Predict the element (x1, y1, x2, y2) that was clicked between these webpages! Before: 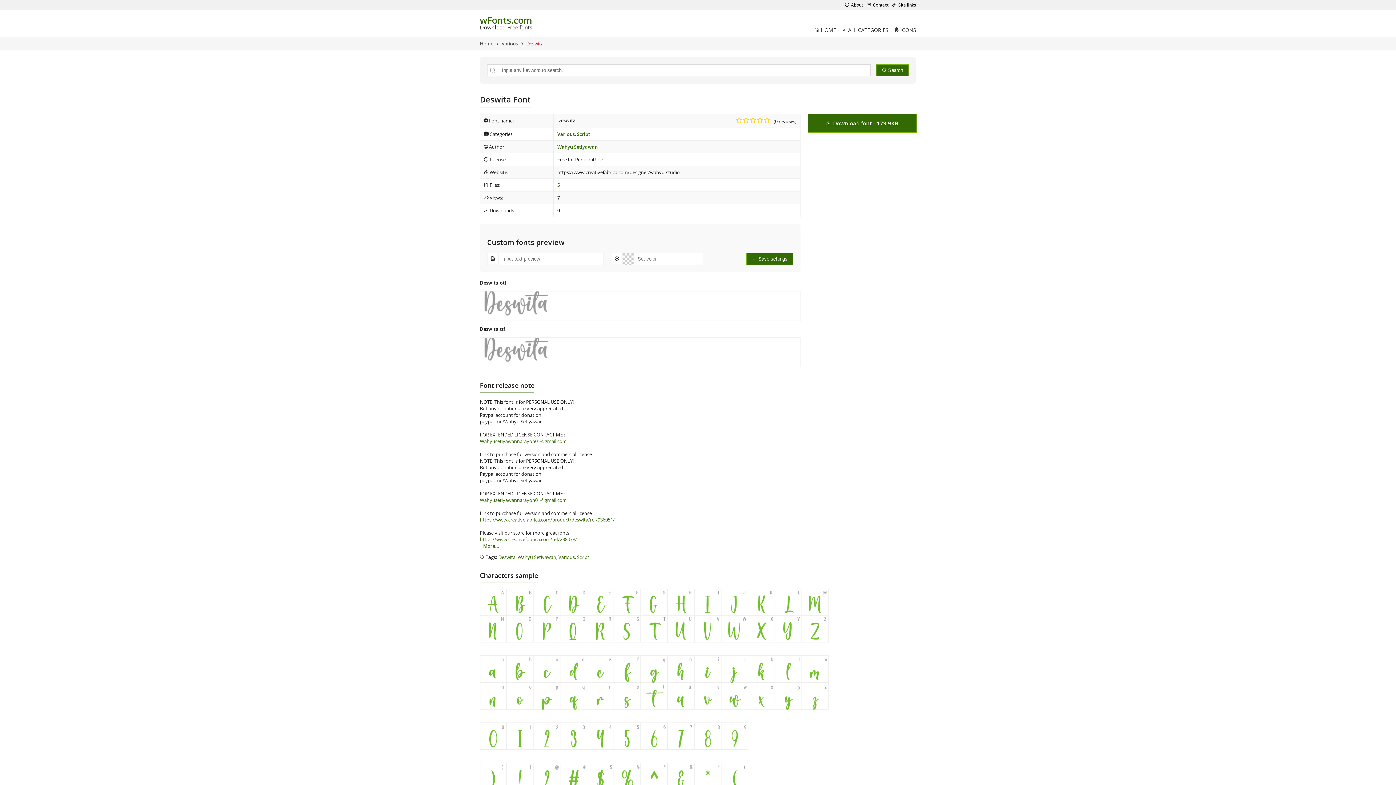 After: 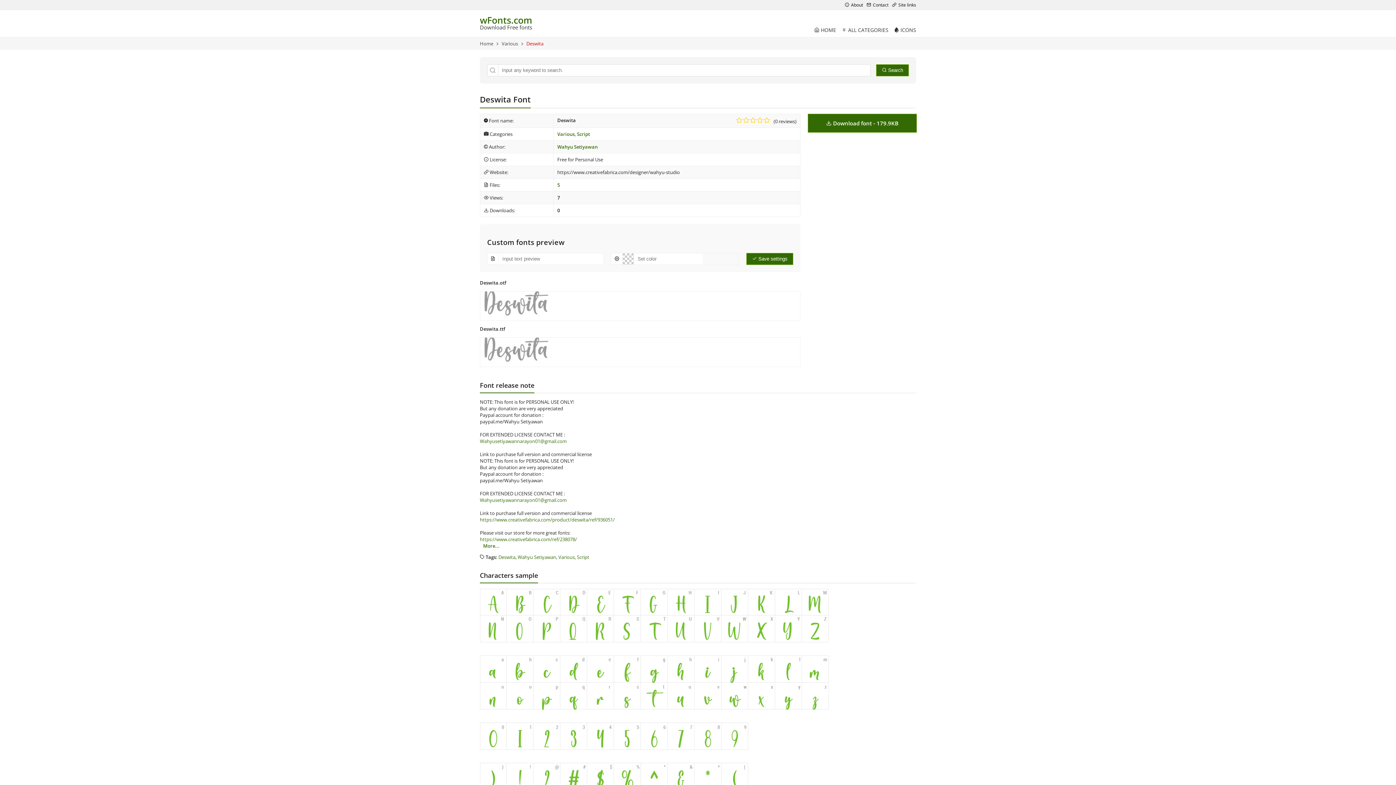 Action: label: Wahyusetiyawannarayon01@gmail.com bbox: (480, 438, 566, 444)